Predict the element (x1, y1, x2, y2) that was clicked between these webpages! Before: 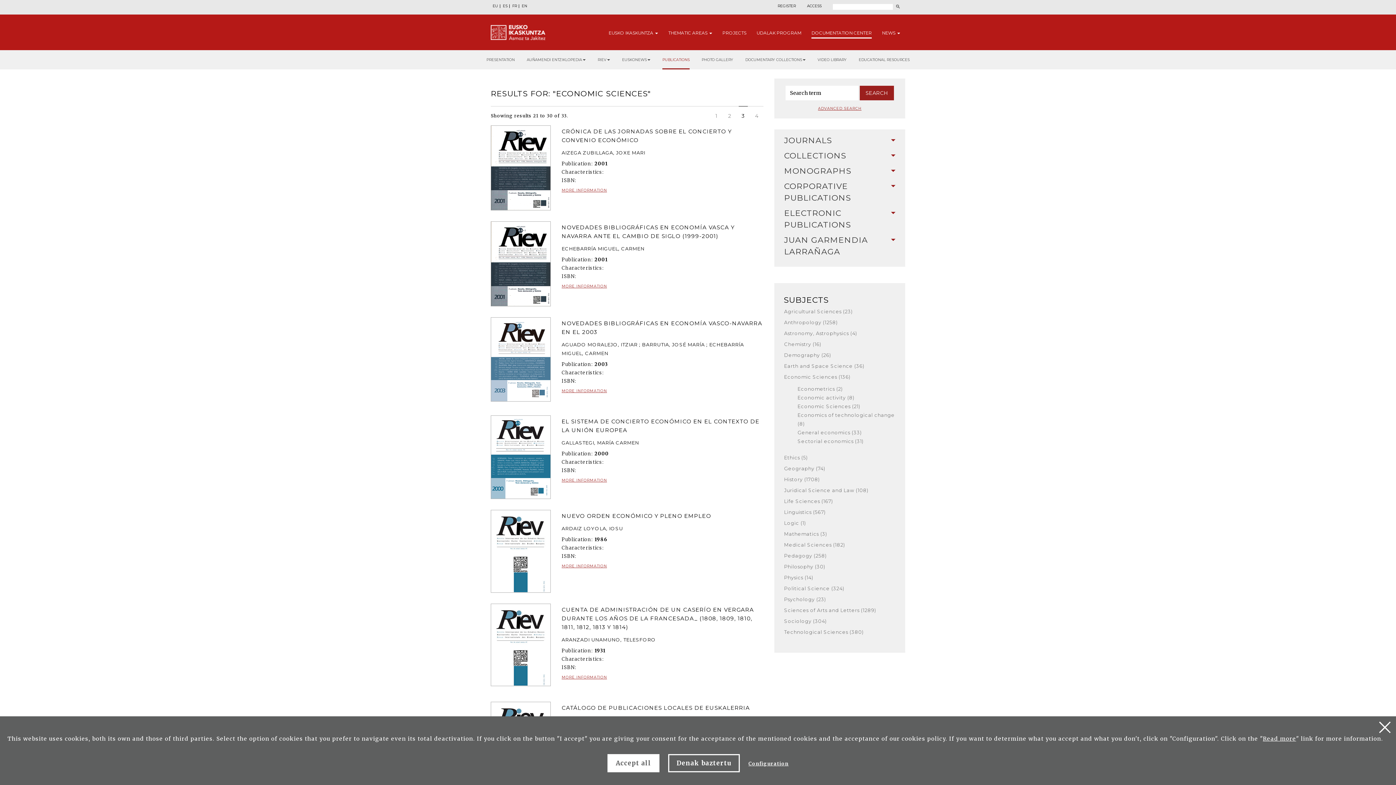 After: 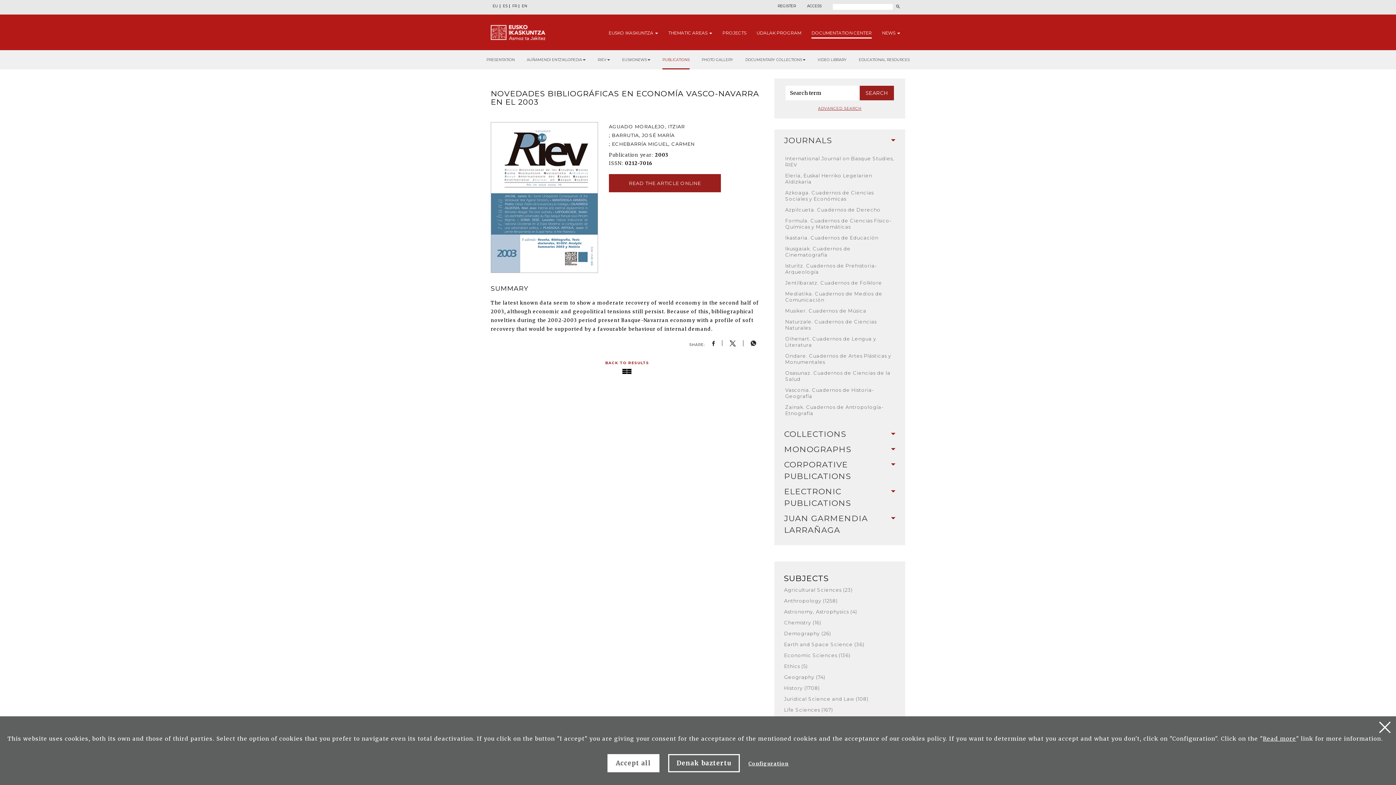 Action: bbox: (561, 386, 607, 400) label: MORE INFORMATION